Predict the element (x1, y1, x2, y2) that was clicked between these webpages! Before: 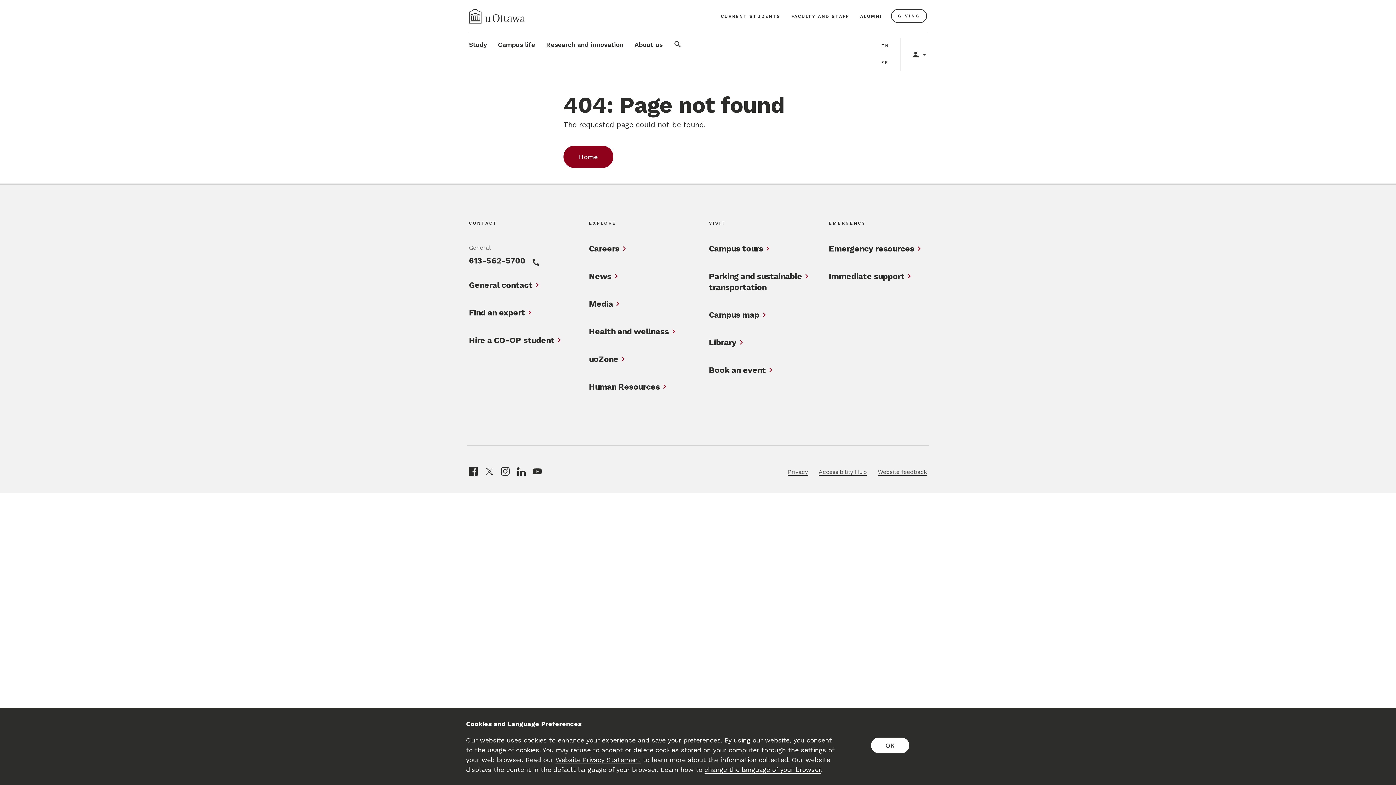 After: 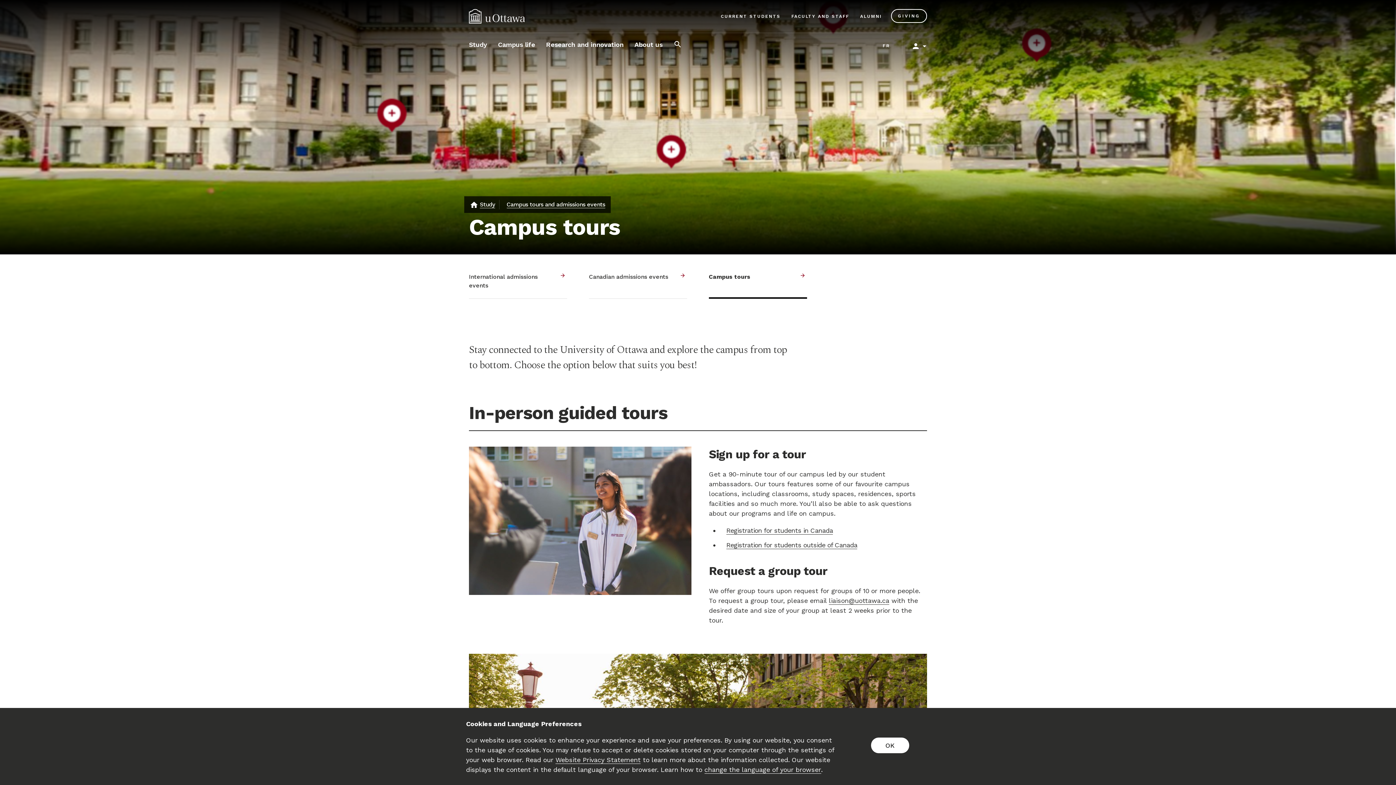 Action: label: Campus tours bbox: (709, 243, 763, 254)